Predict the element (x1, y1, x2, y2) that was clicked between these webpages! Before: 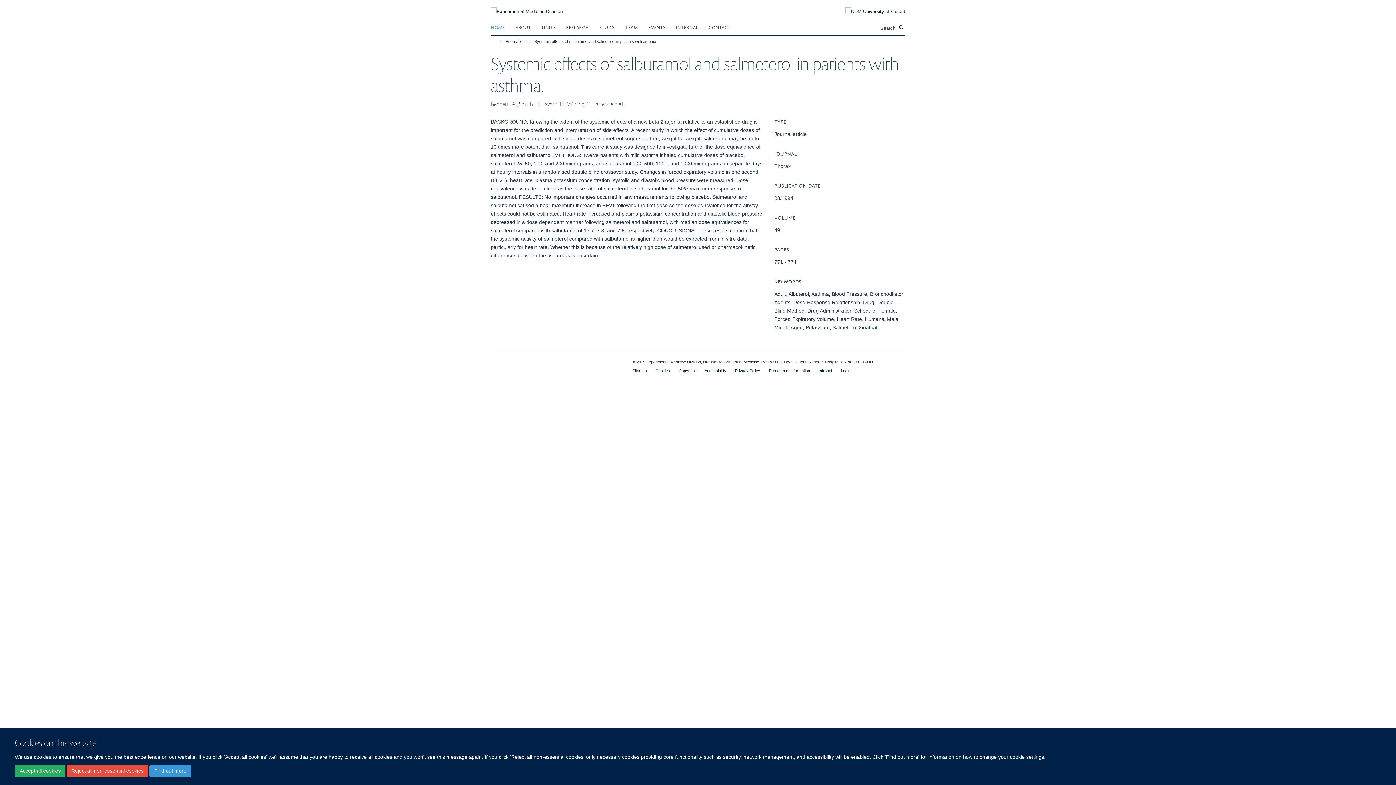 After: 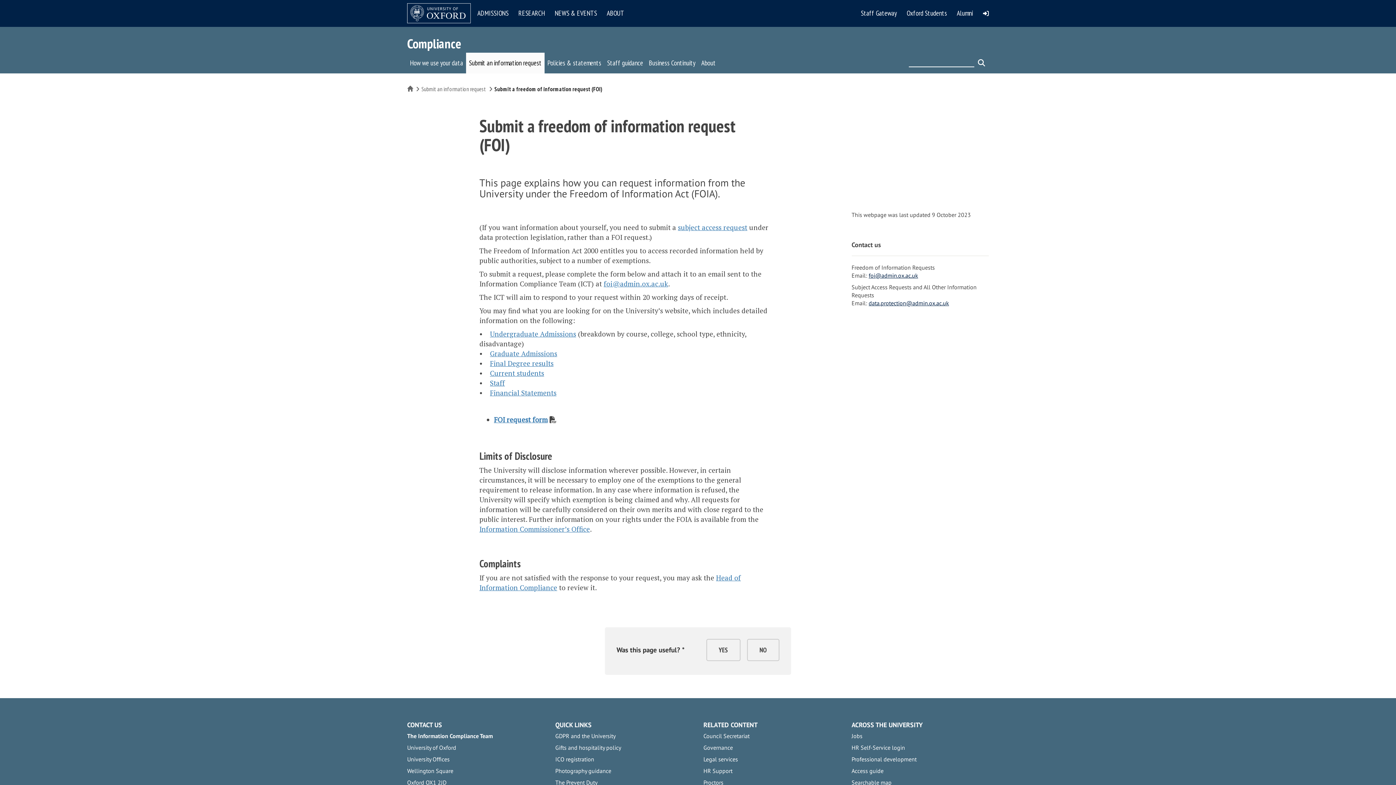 Action: bbox: (769, 368, 810, 373) label: Freedom of Information